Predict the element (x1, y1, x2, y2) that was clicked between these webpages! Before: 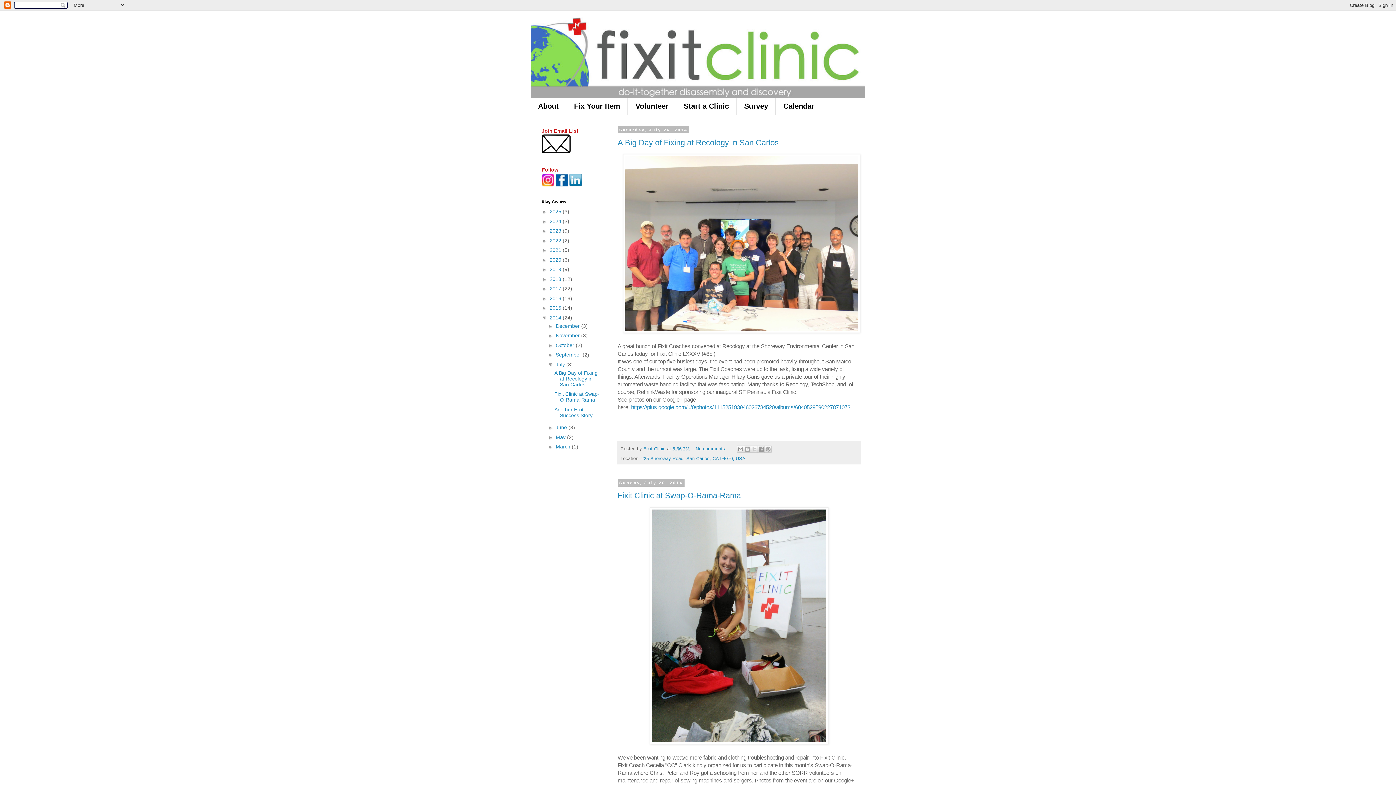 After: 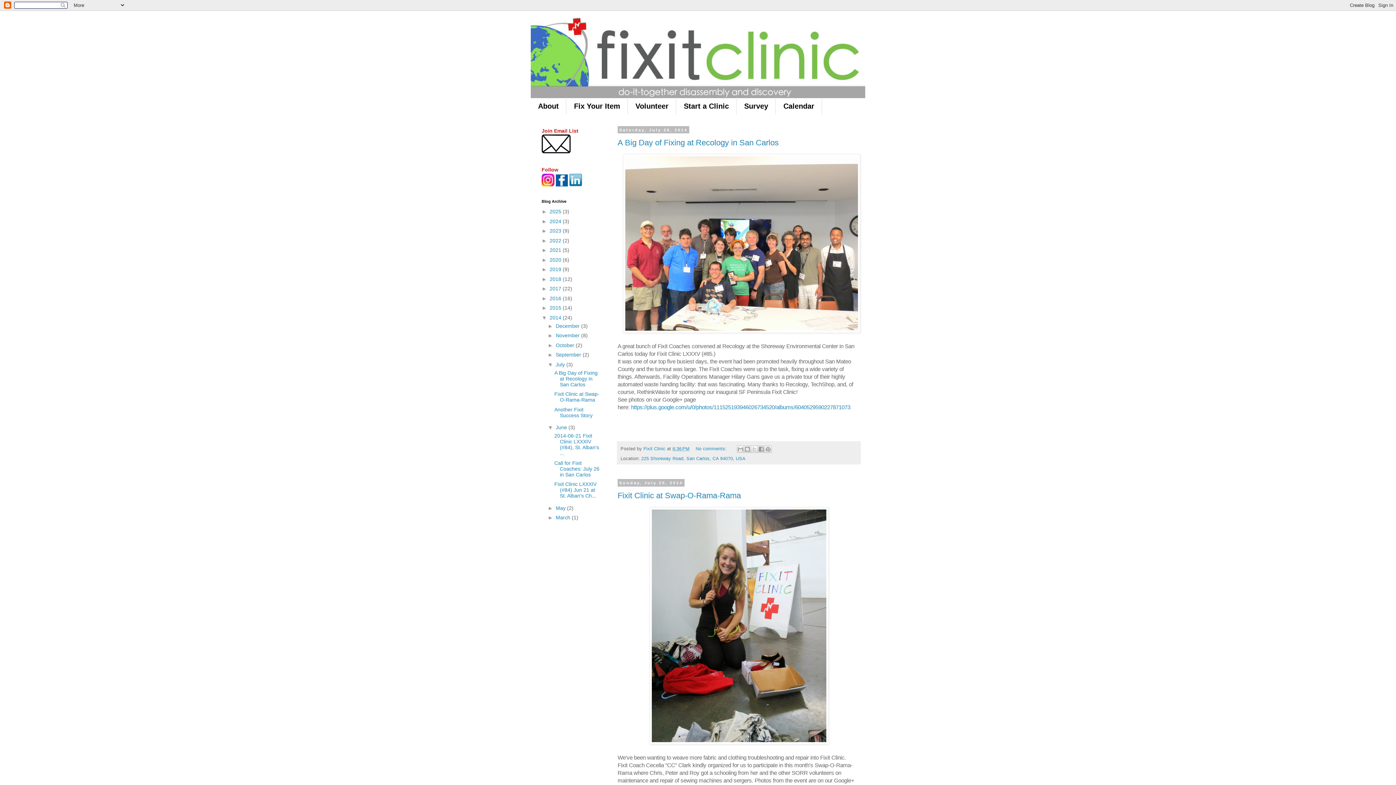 Action: bbox: (547, 424, 555, 430) label: ►  